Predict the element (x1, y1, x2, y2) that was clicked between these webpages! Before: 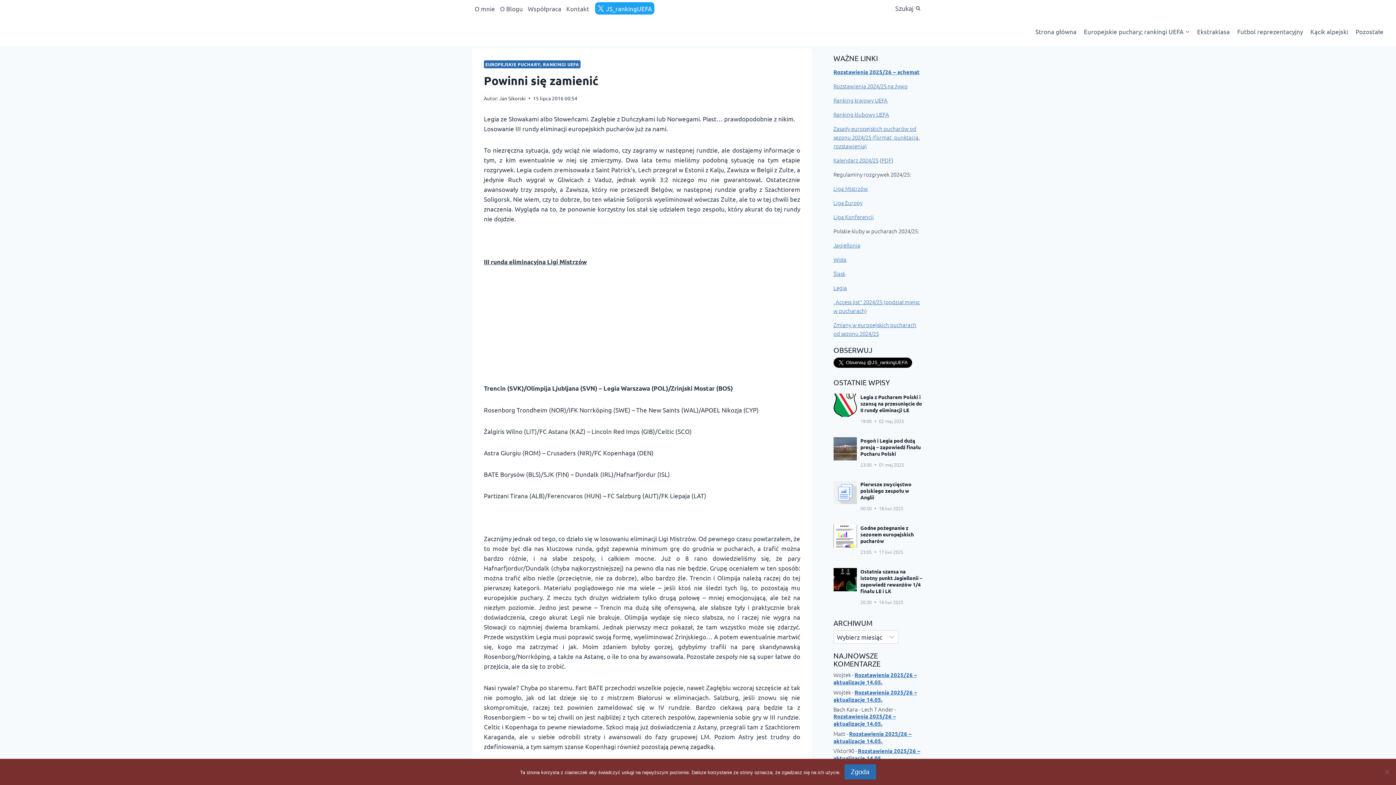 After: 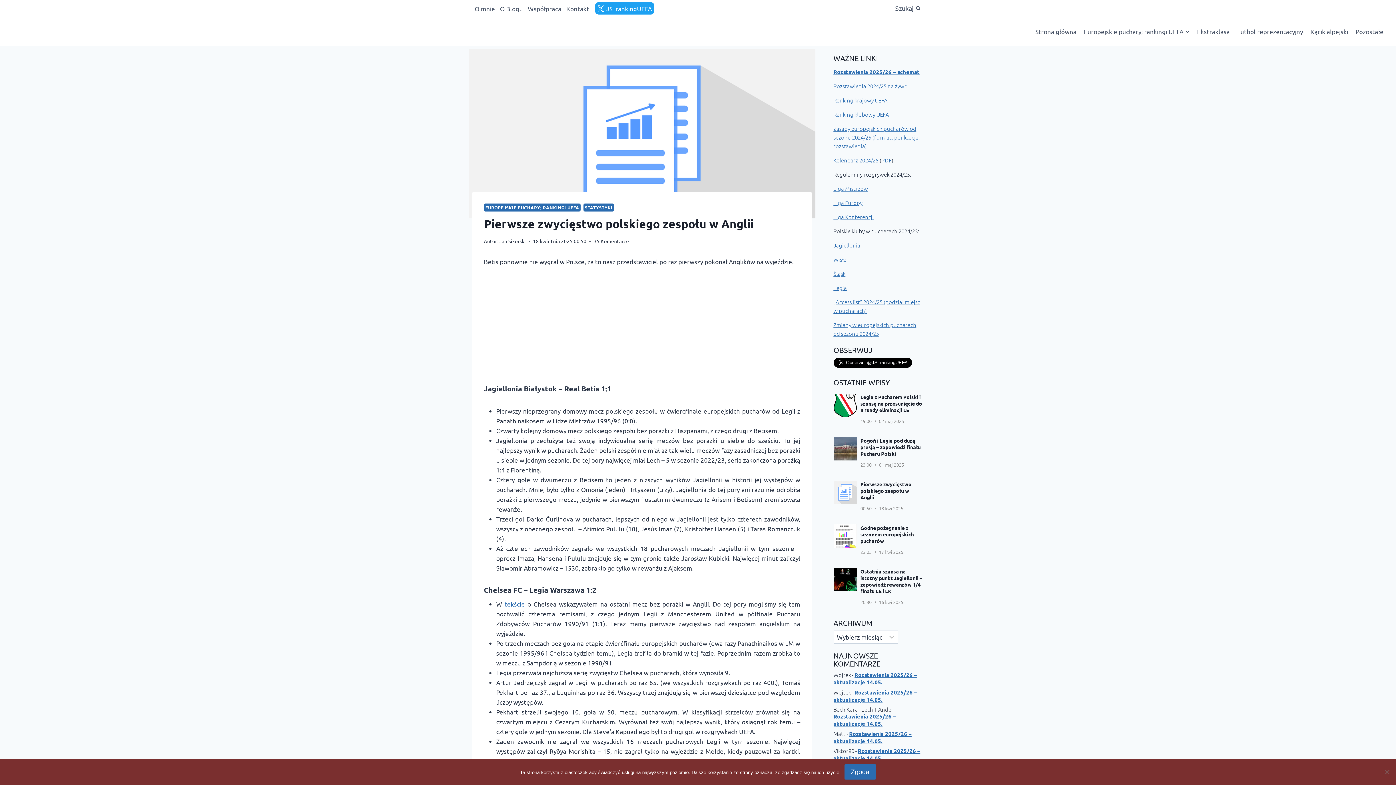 Action: bbox: (860, 480, 911, 500) label: Pierwsze zwycięstwo polskiego zespołu w Anglii